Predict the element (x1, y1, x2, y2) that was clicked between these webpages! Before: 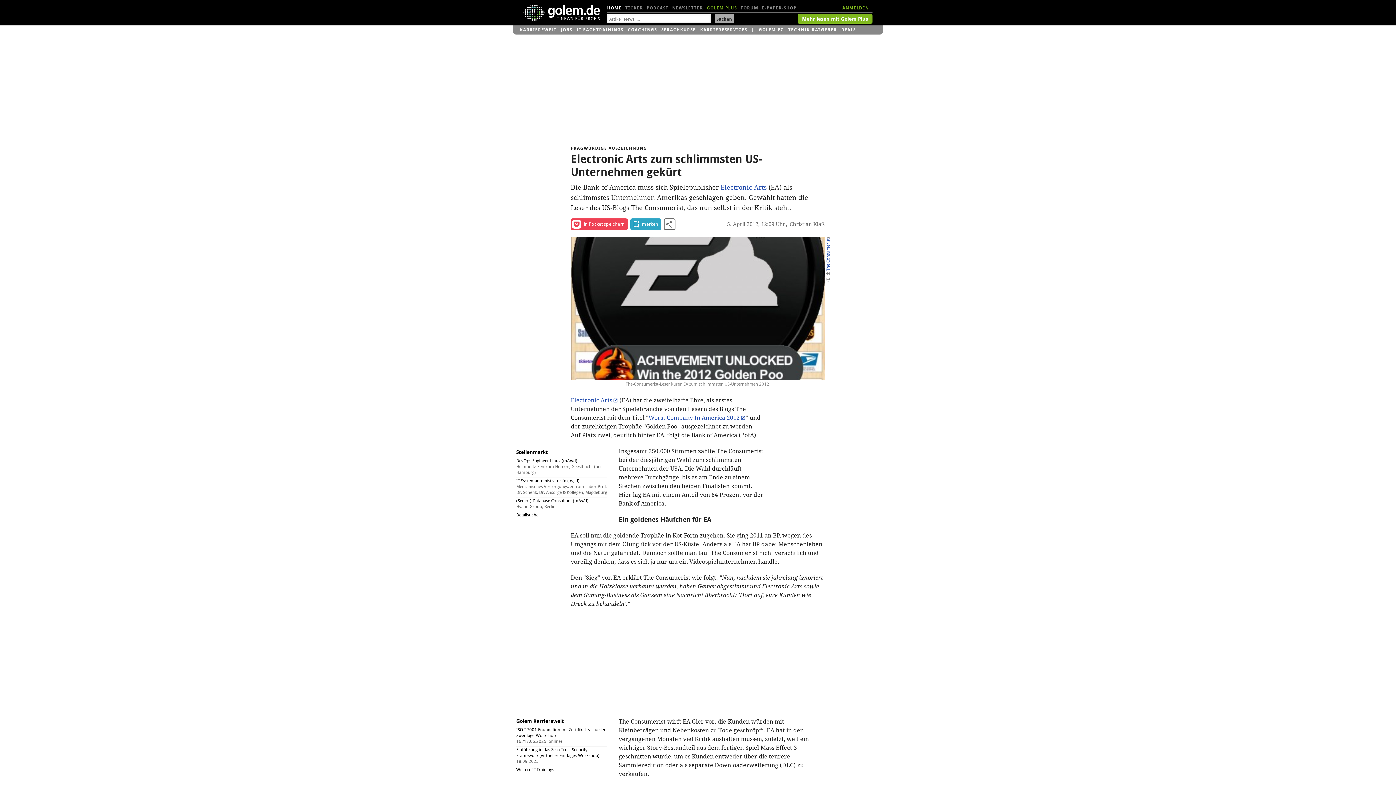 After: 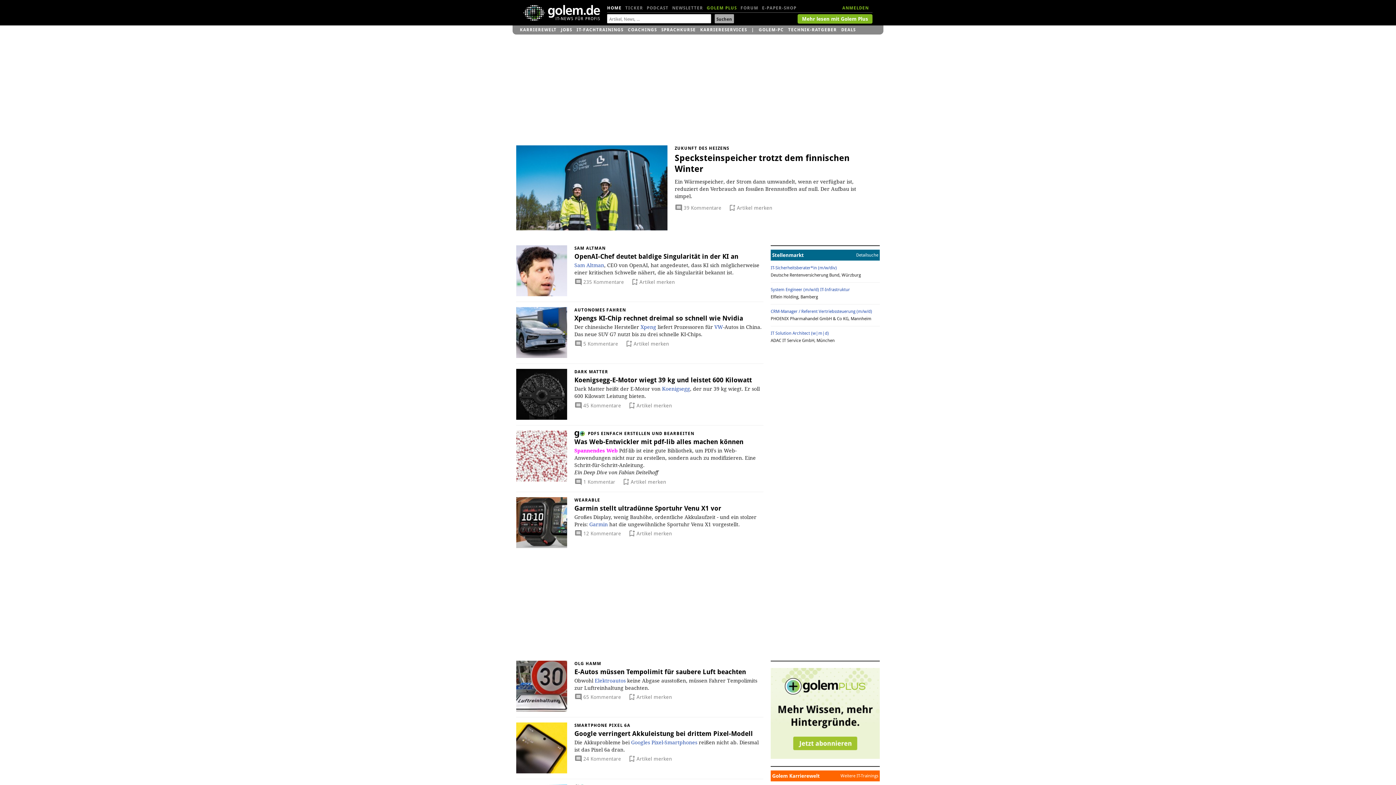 Action: bbox: (523, 4, 600, 20)